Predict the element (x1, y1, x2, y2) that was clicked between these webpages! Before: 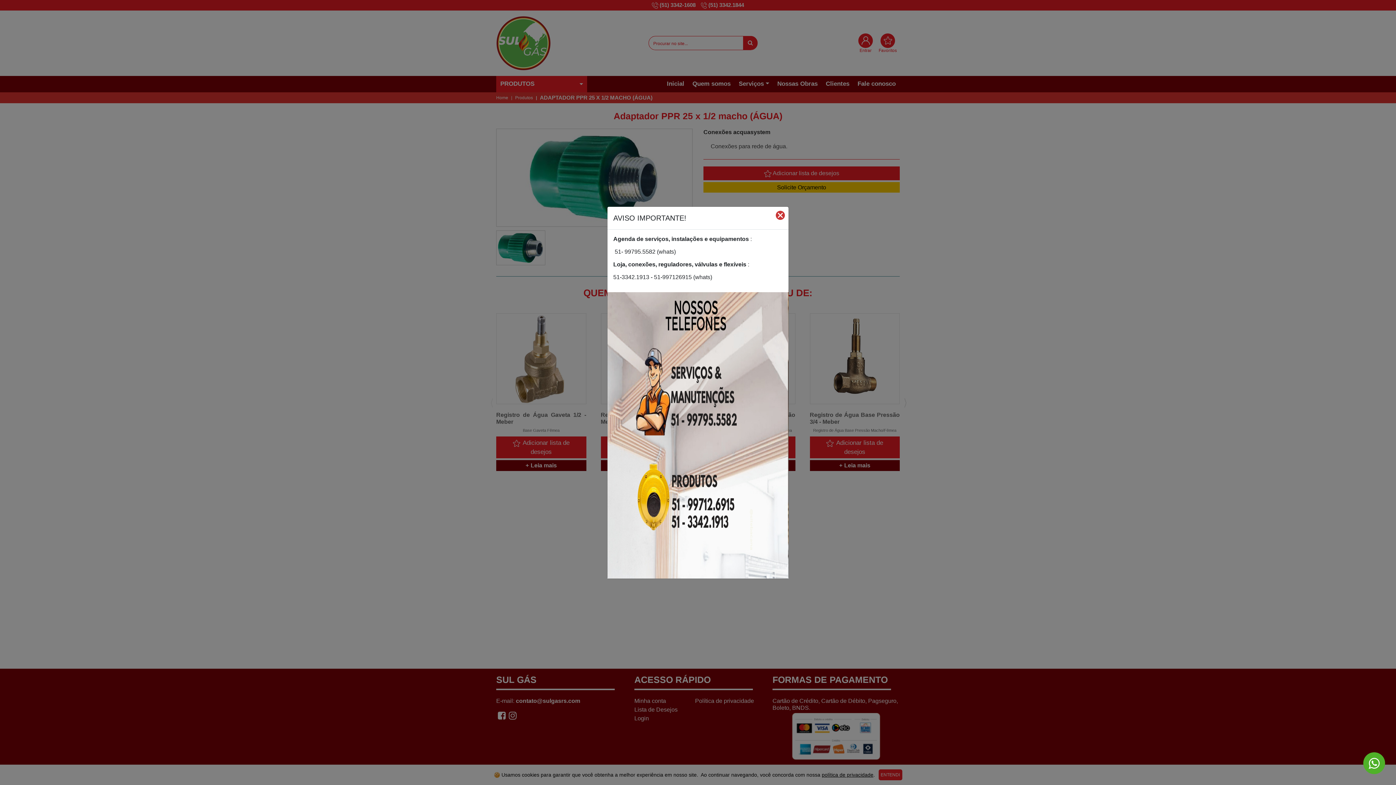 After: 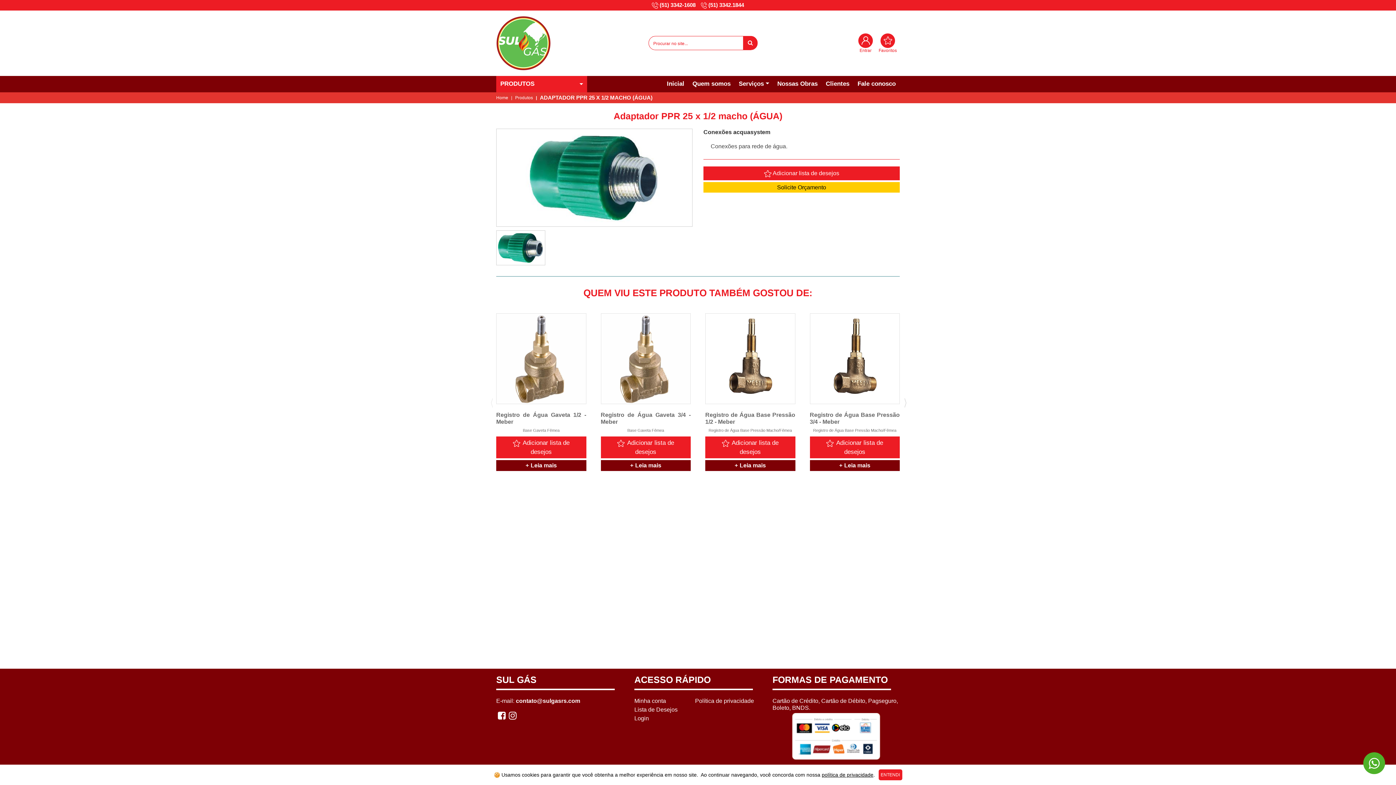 Action: label: Fechar bbox: (776, 210, 785, 219)